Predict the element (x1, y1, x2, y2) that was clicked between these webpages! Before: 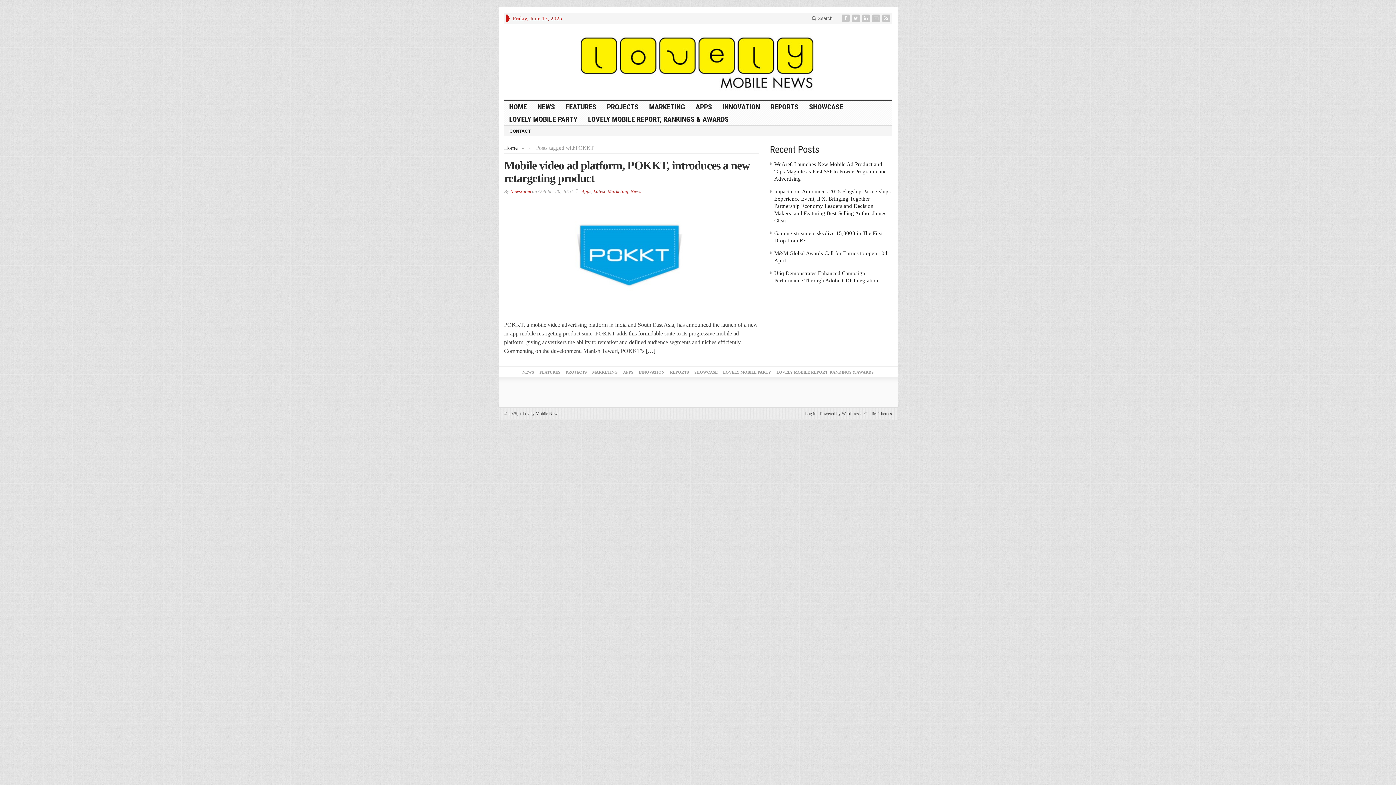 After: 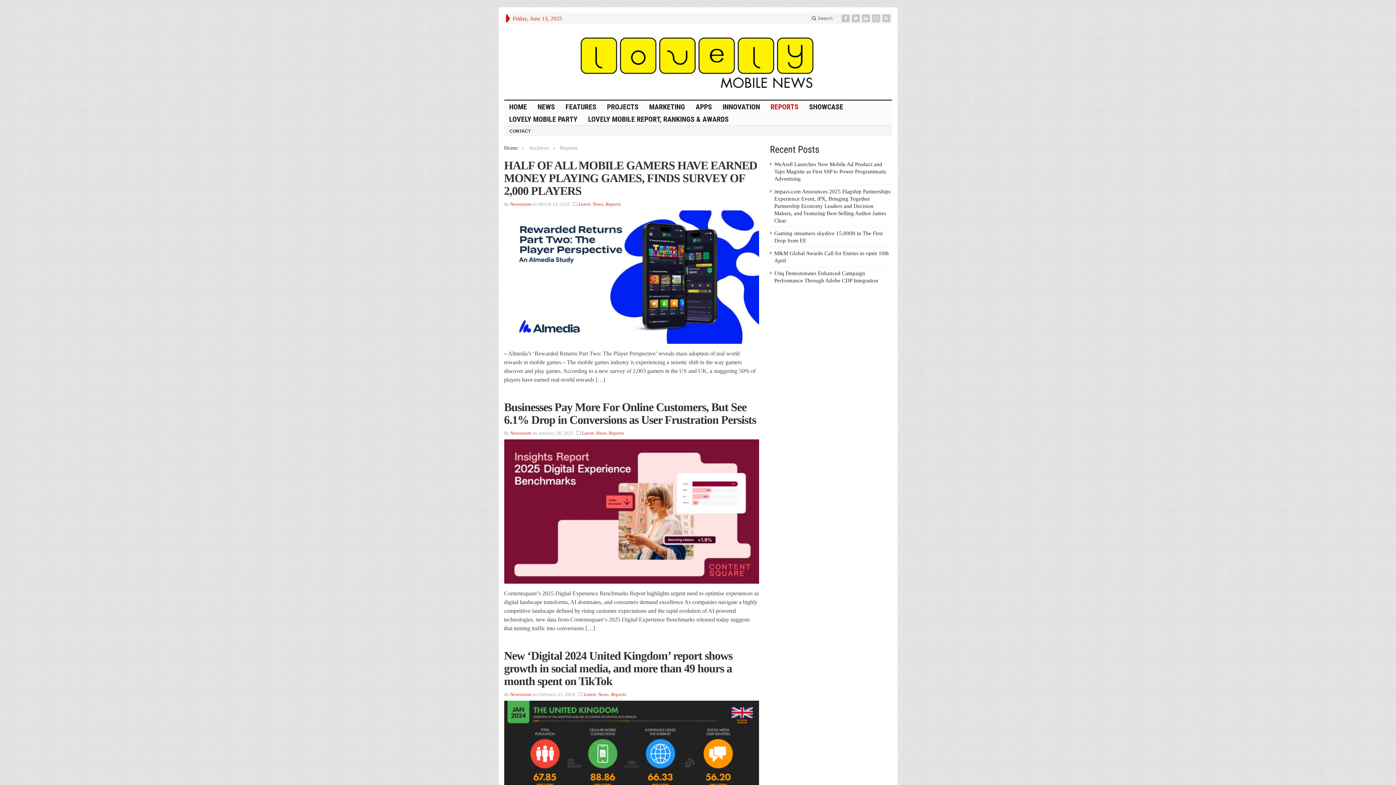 Action: label: REPORTS bbox: (670, 370, 689, 374)